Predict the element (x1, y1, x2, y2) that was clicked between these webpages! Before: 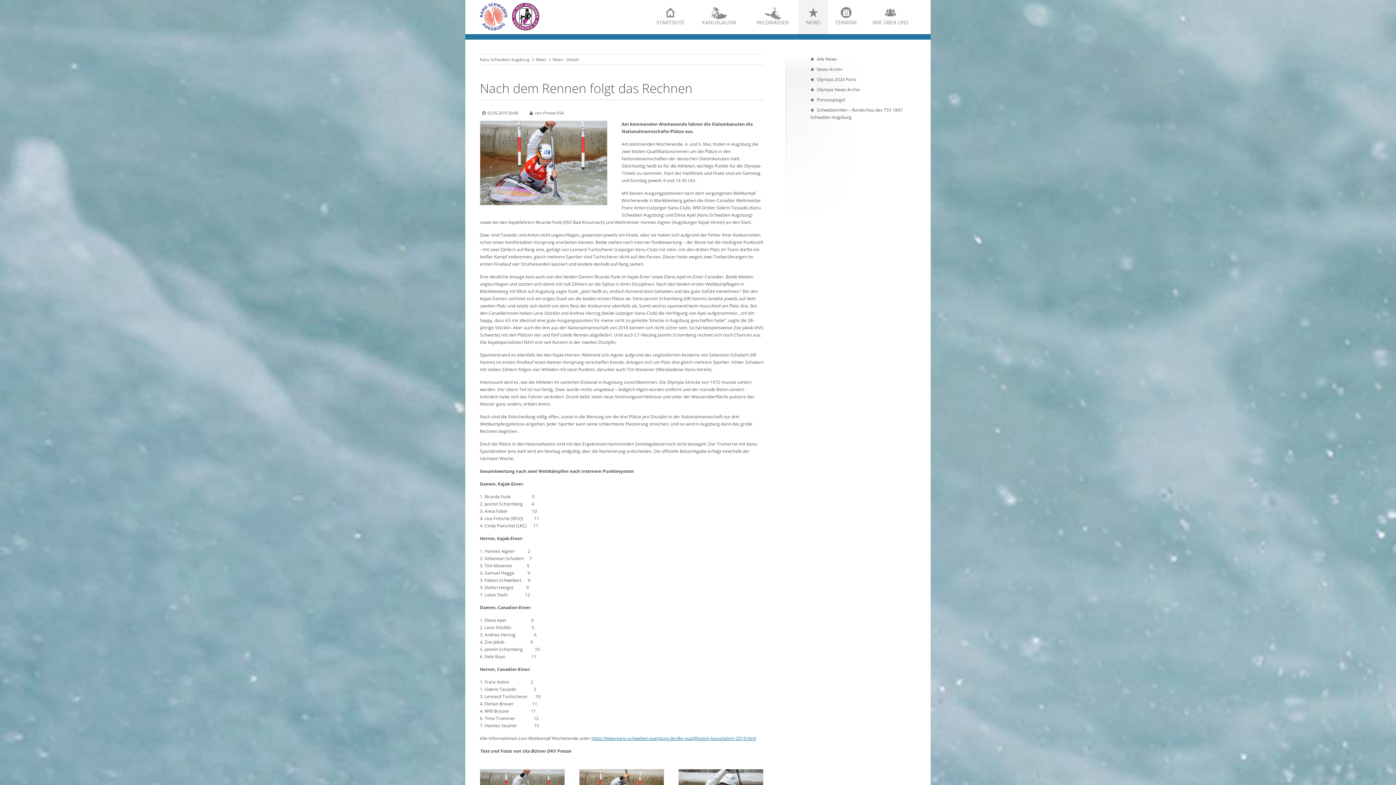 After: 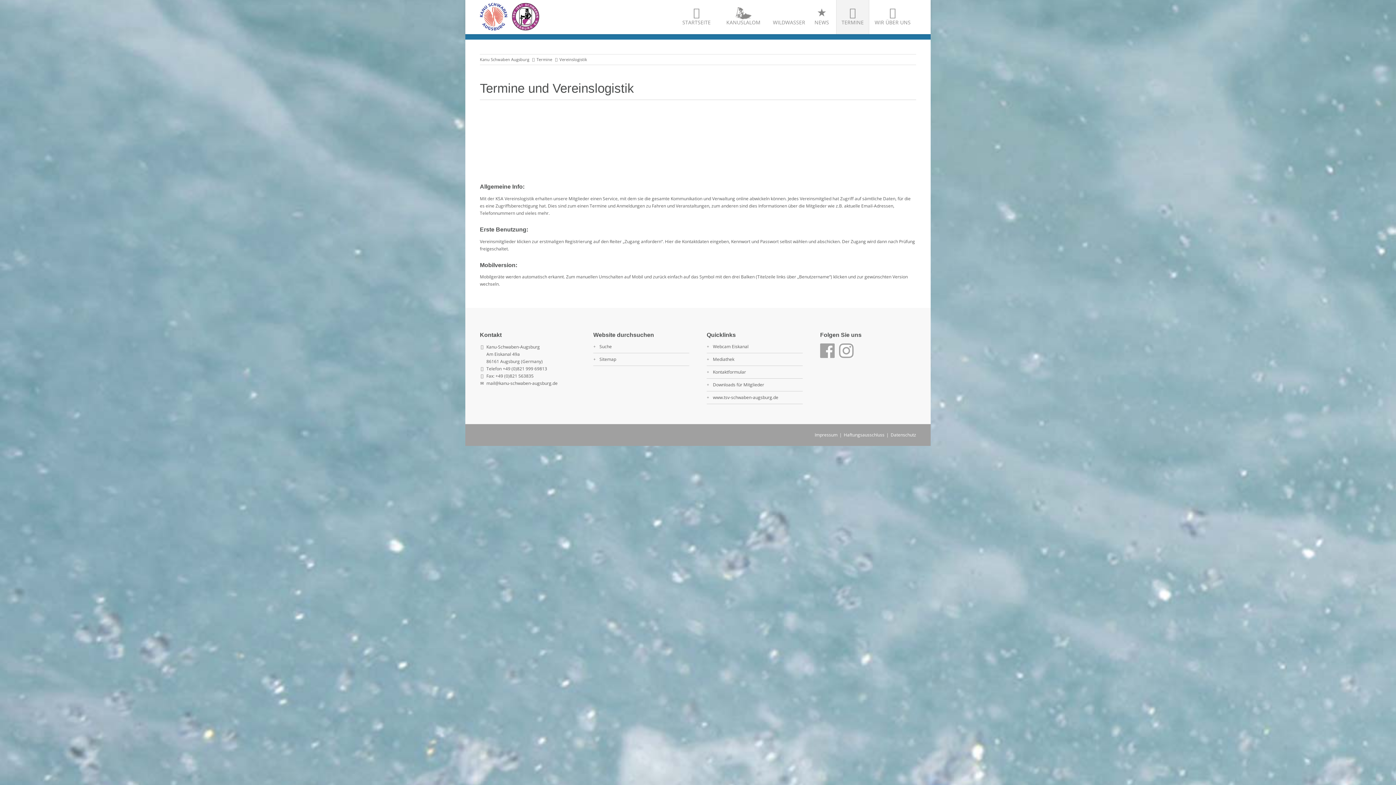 Action: label: TERMINE bbox: (827, 0, 865, 34)